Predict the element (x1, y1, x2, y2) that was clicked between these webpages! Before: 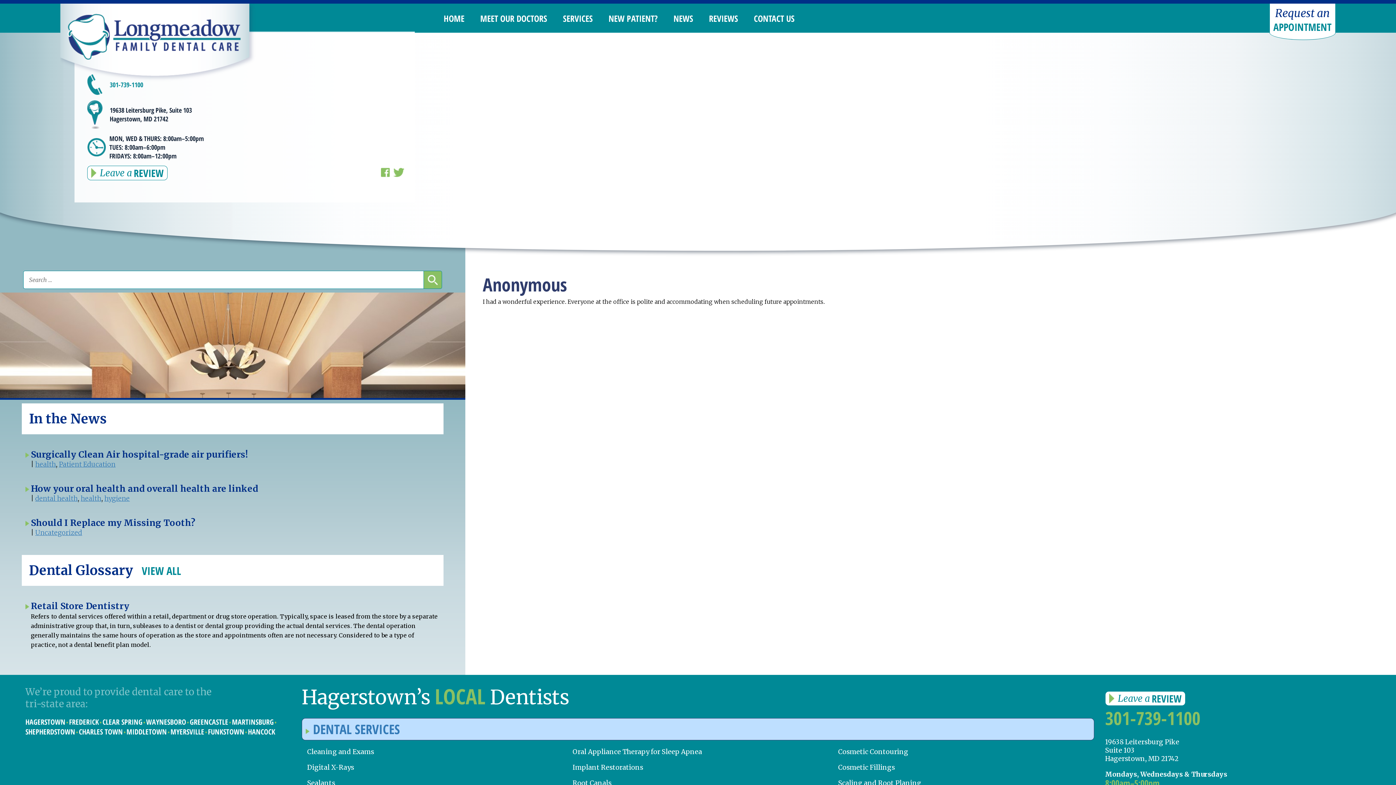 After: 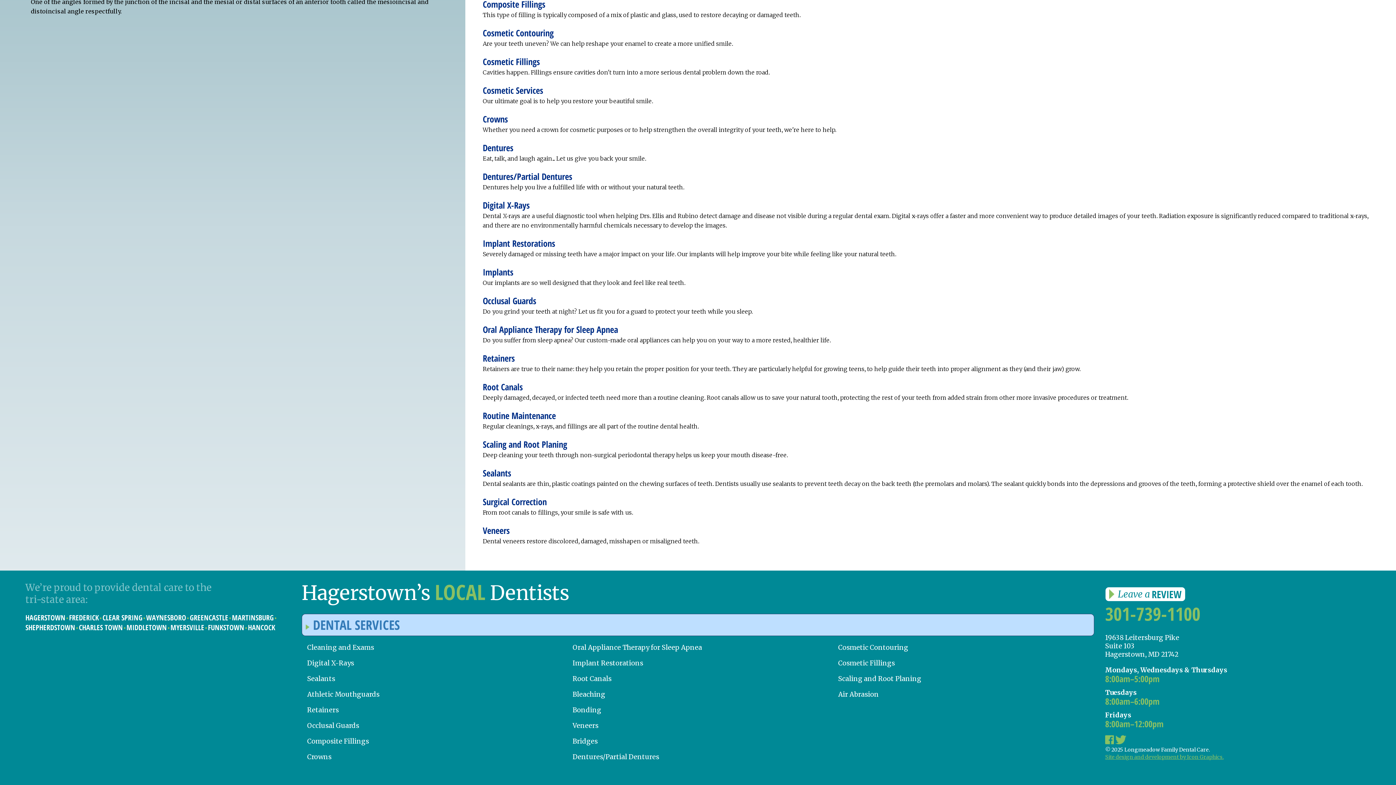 Action: bbox: (572, 748, 702, 756) label: Oral Appliance Therapy for Sleep Apnea